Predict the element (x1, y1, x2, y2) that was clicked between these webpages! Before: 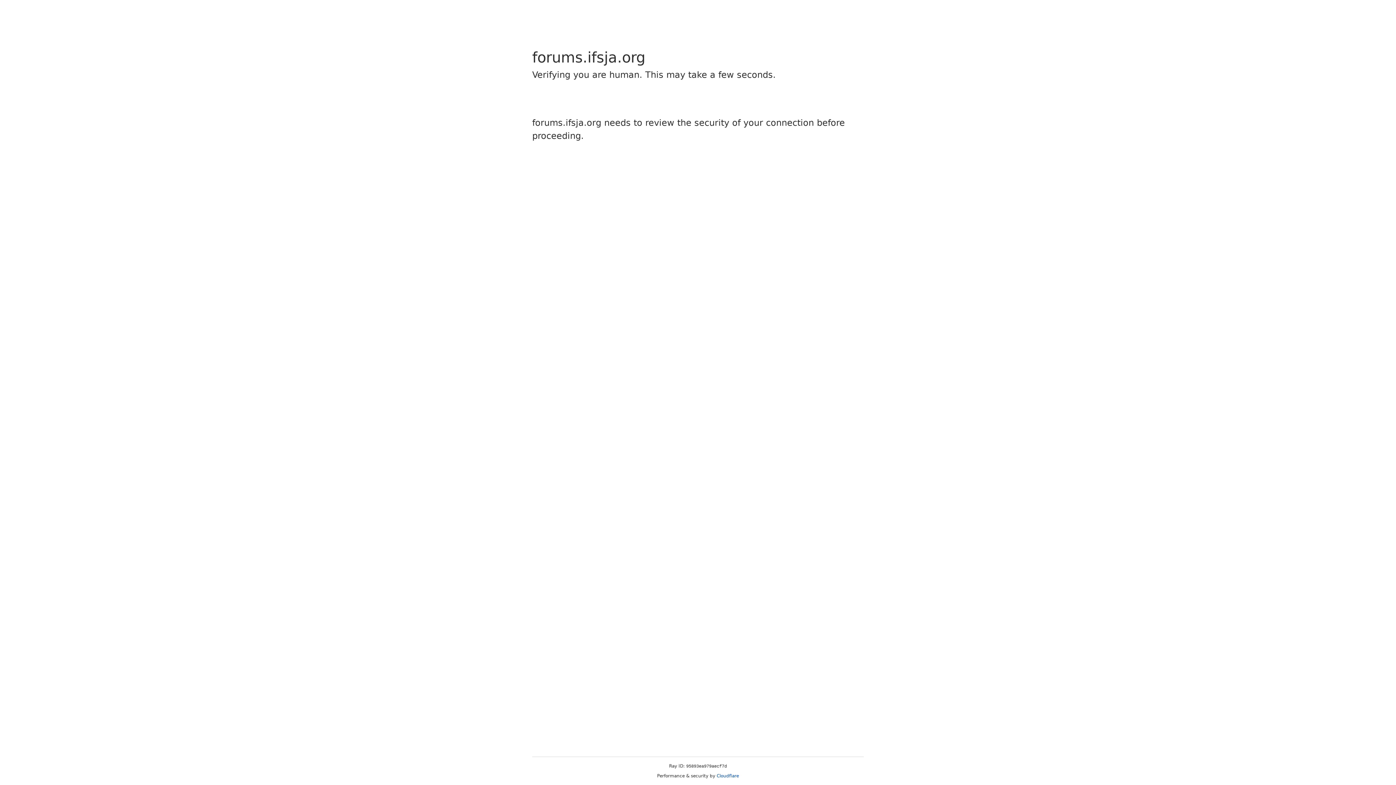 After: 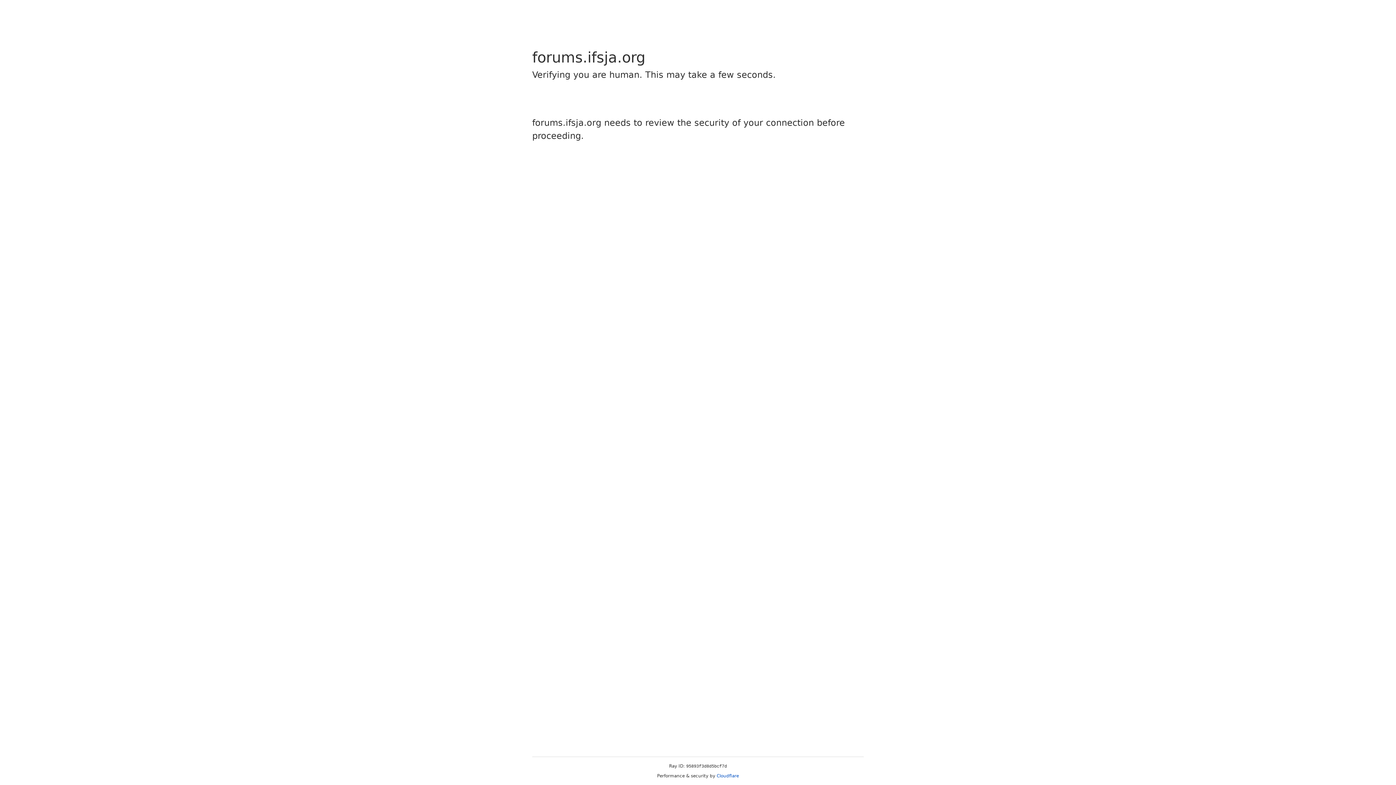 Action: bbox: (716, 773, 739, 778) label: Cloudflare